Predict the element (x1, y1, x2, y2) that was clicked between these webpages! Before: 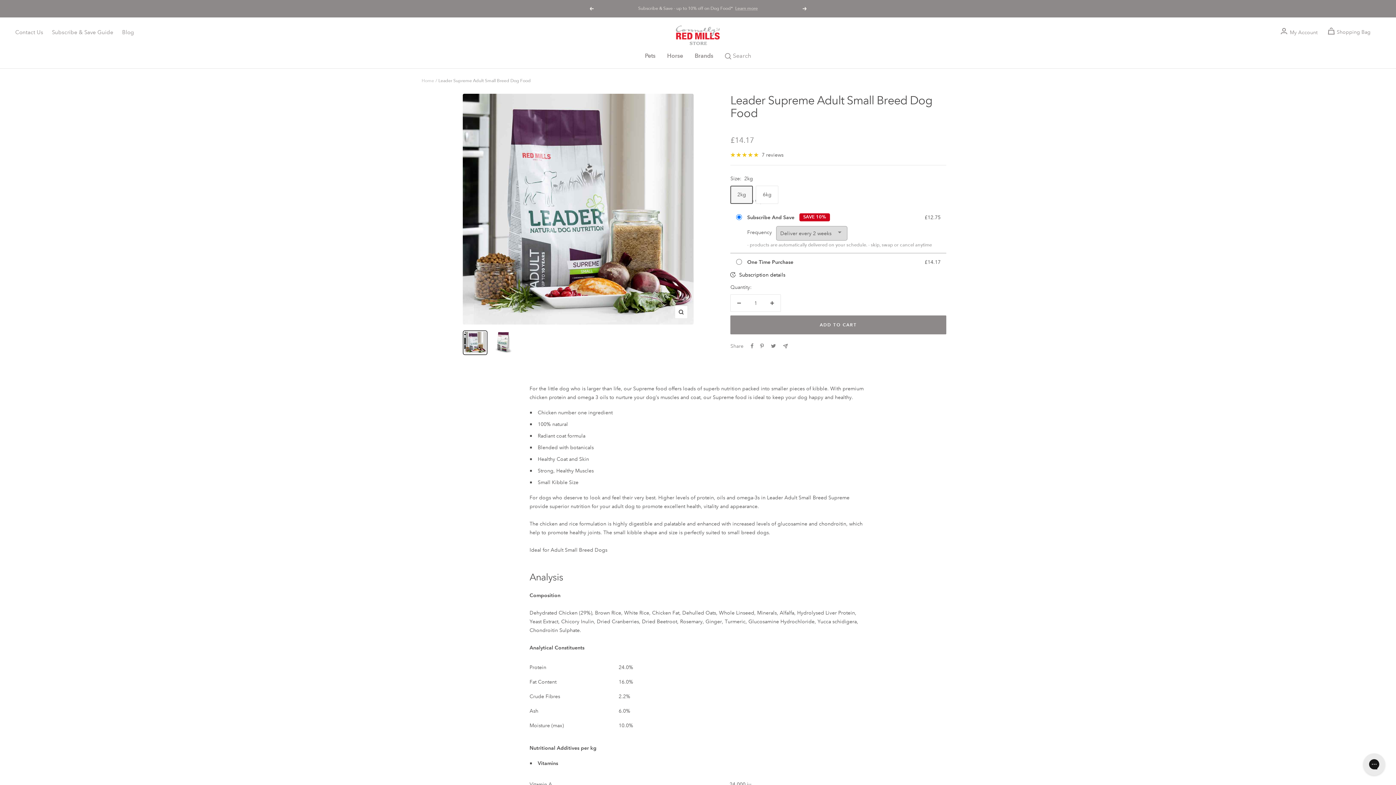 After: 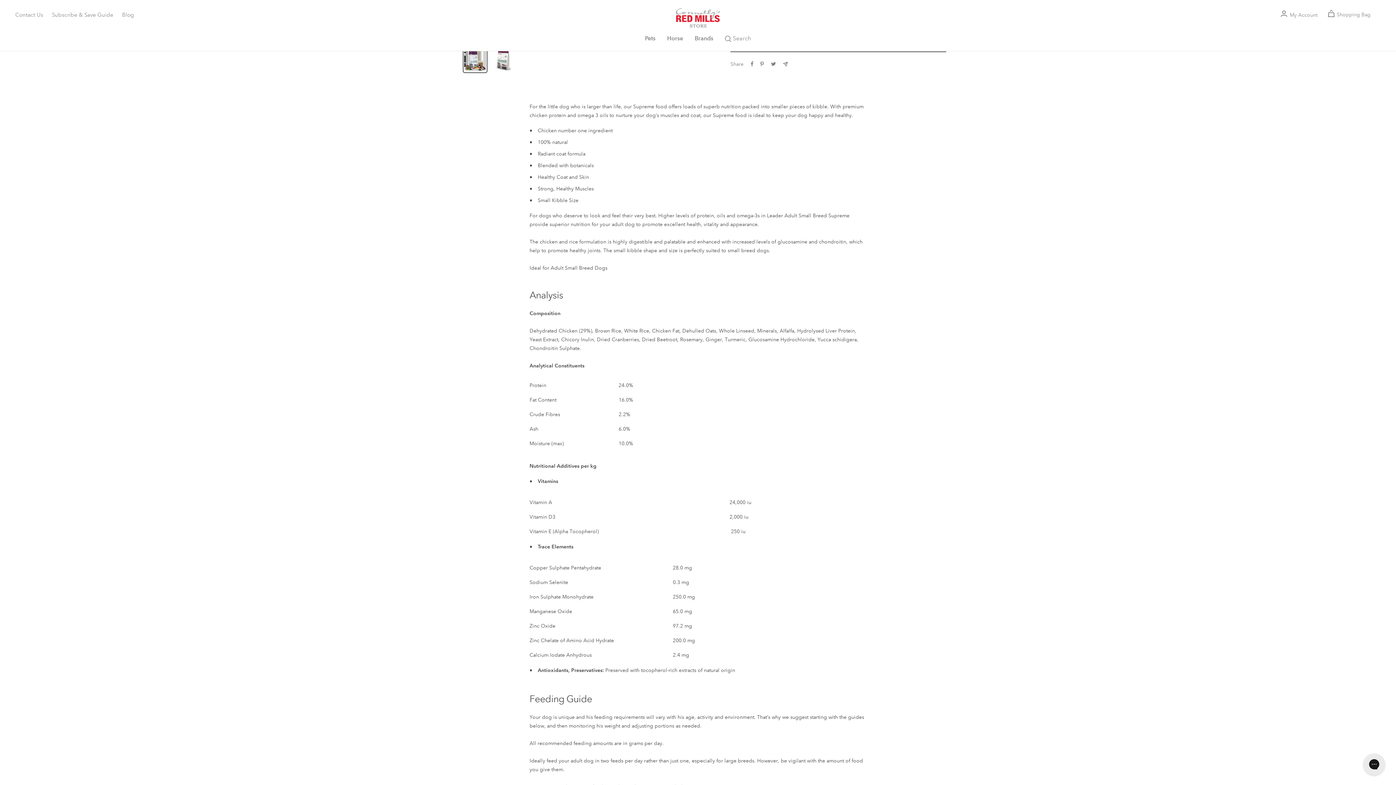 Action: bbox: (730, 150, 783, 159) label: 7 reviews